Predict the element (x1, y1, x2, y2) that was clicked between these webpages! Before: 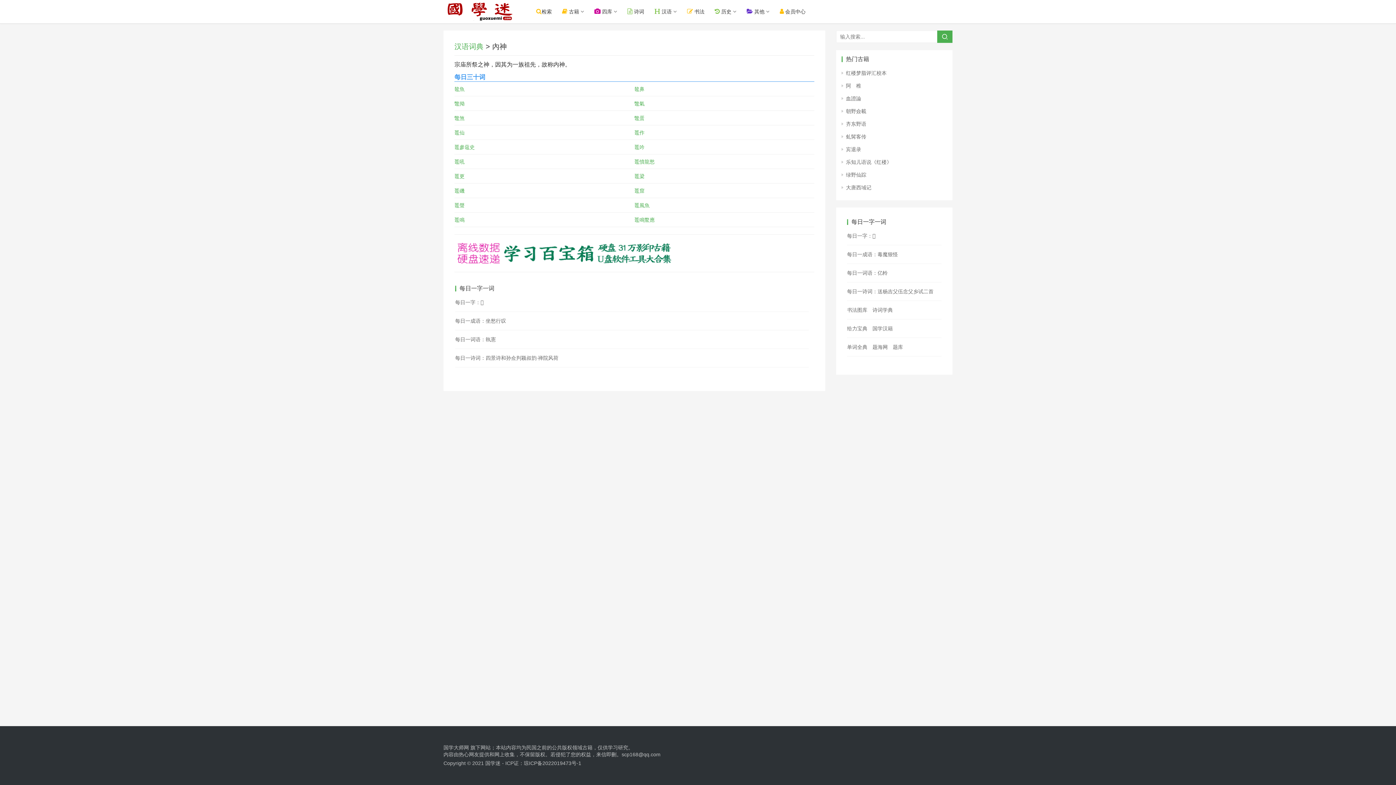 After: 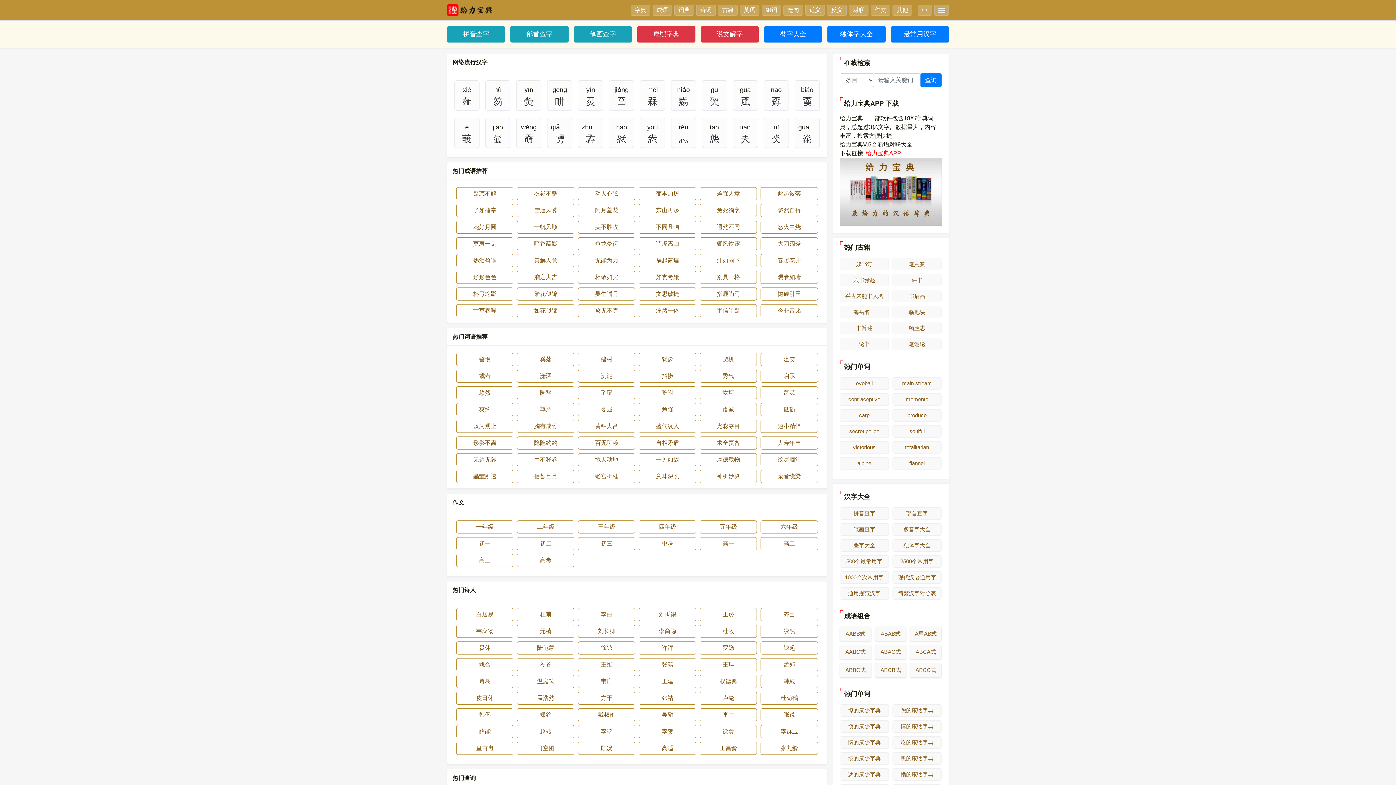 Action: label: 给力宝典 bbox: (847, 325, 867, 331)